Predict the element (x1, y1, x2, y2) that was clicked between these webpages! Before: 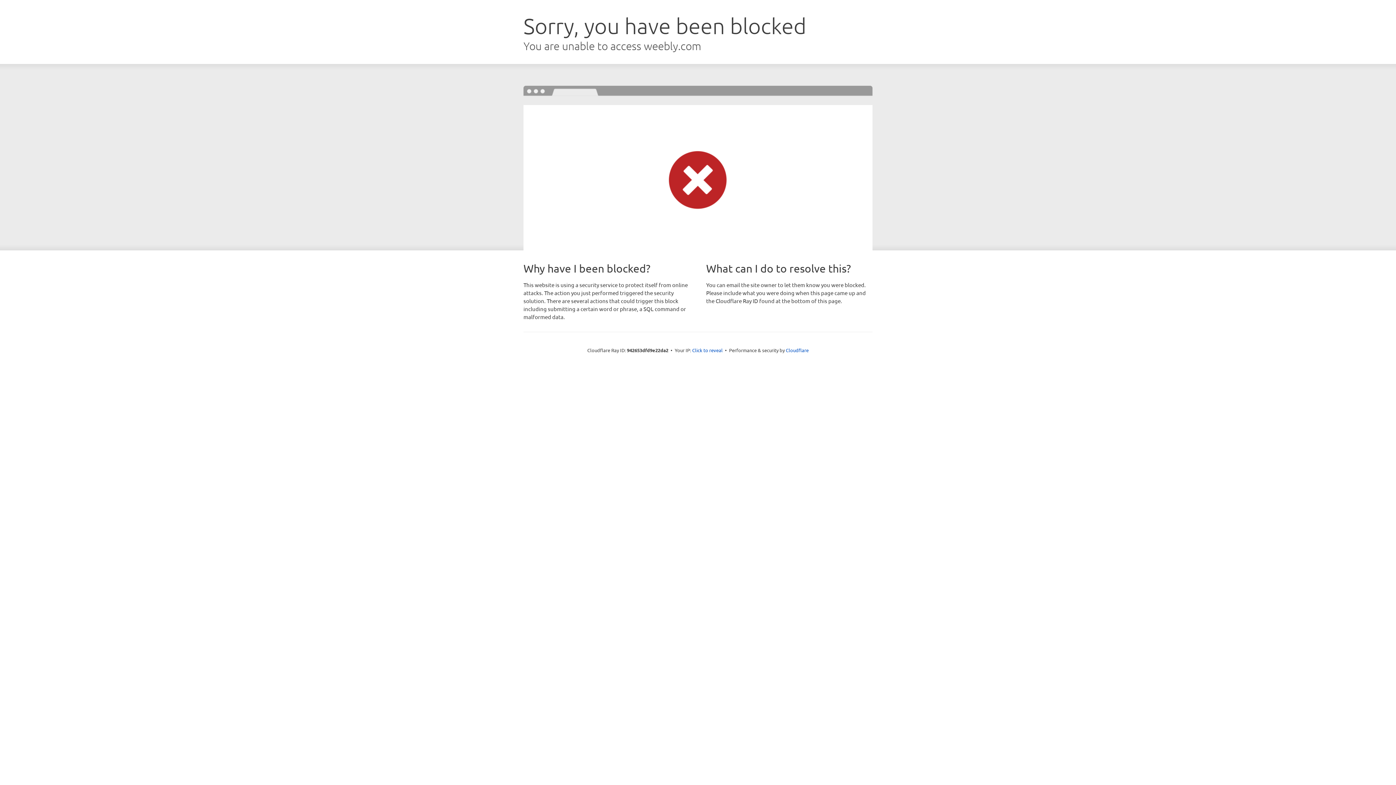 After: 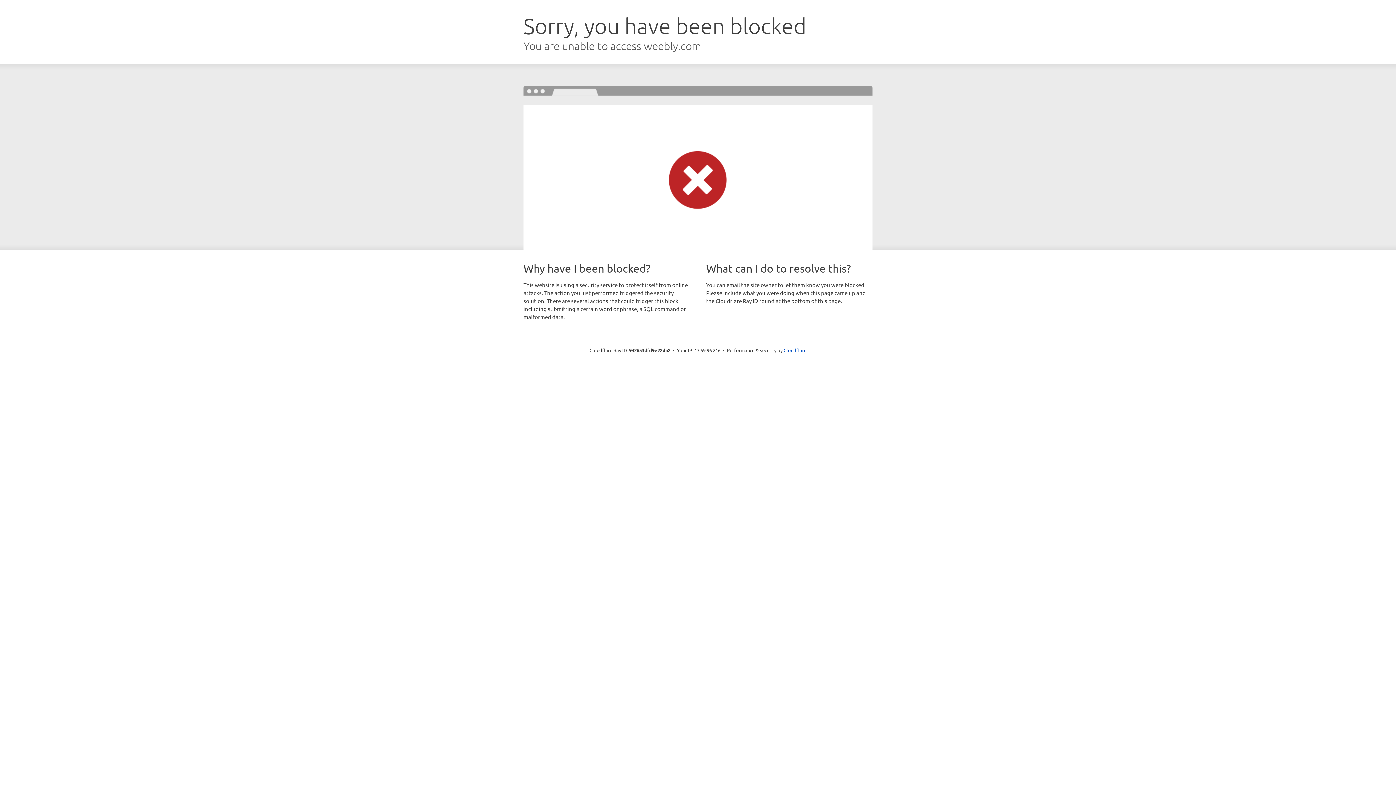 Action: label: Click to reveal bbox: (692, 346, 722, 353)